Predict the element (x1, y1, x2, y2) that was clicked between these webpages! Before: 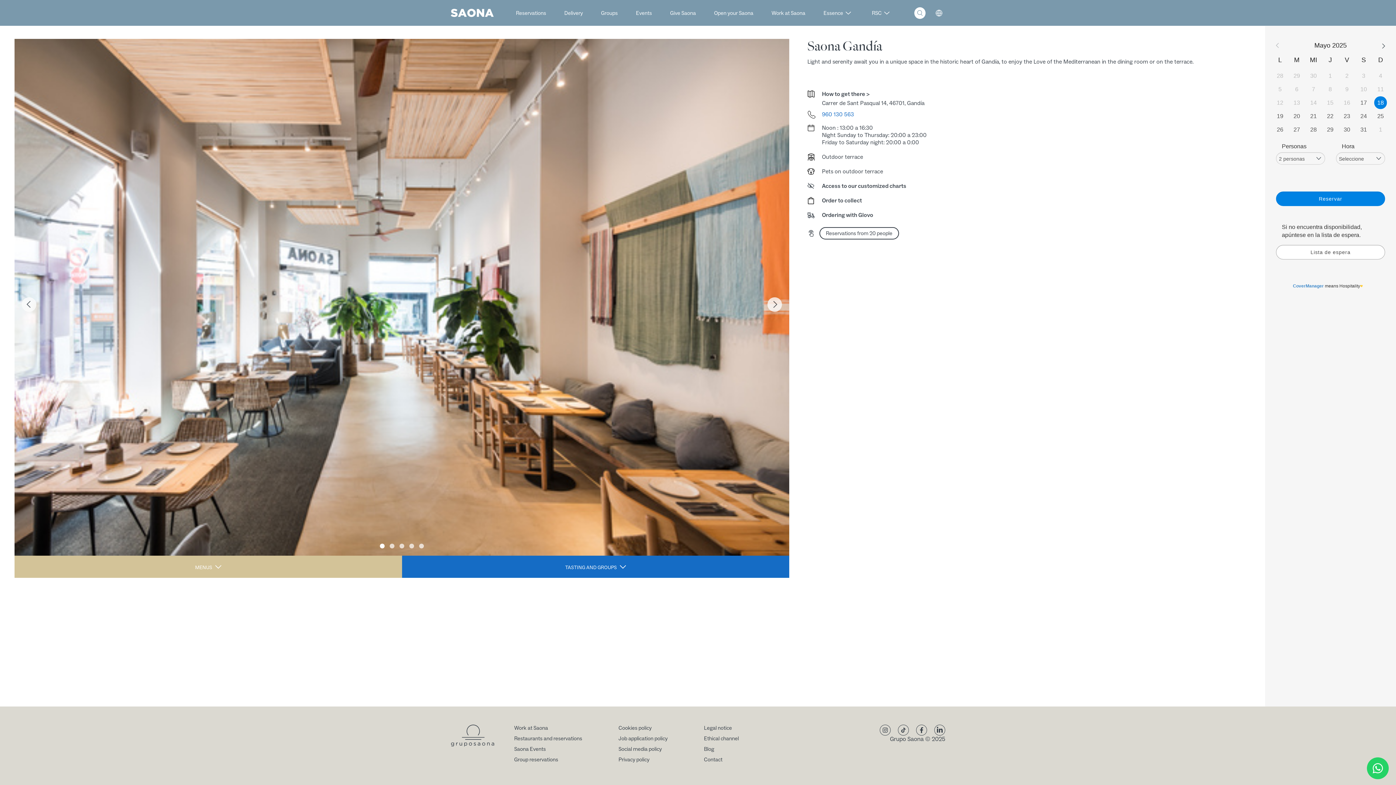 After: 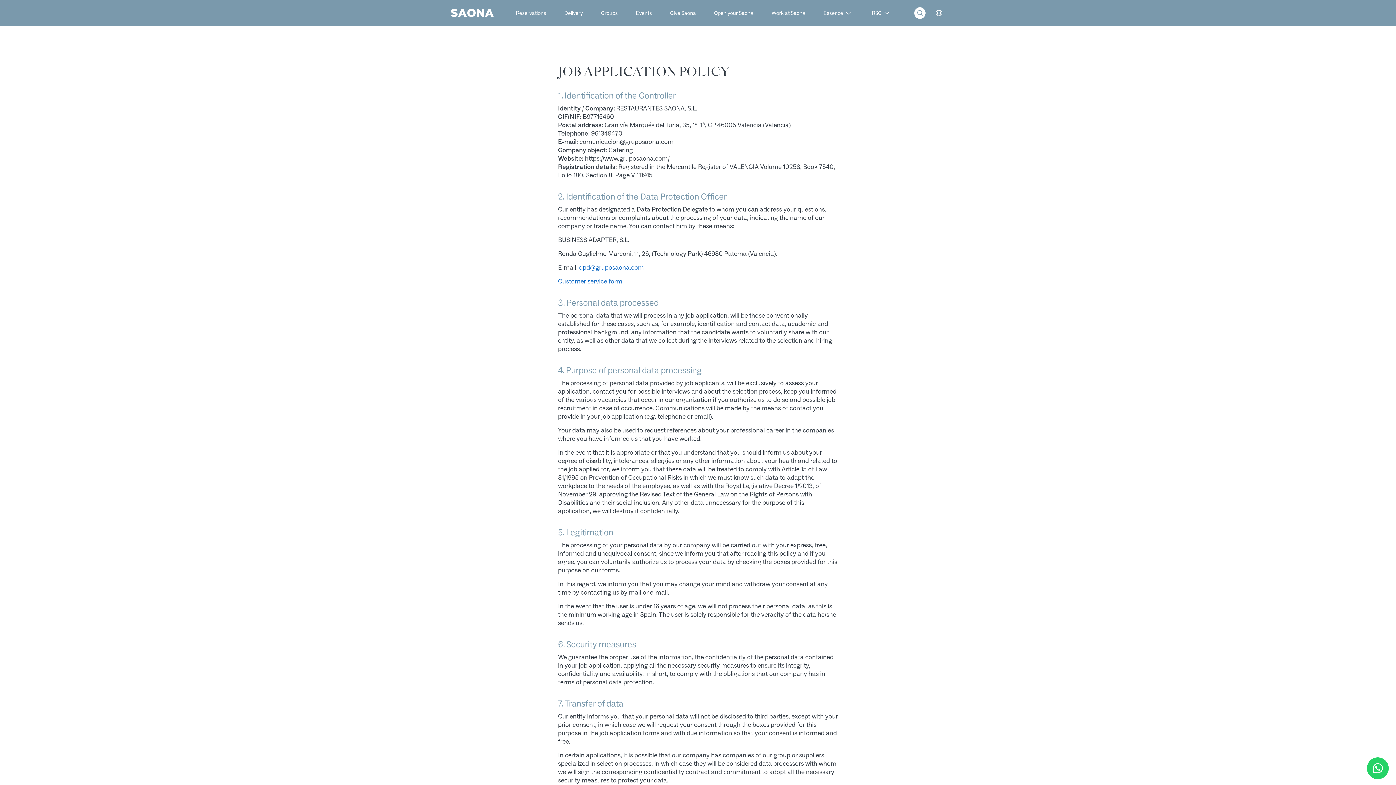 Action: label: Job application policy bbox: (618, 735, 667, 742)